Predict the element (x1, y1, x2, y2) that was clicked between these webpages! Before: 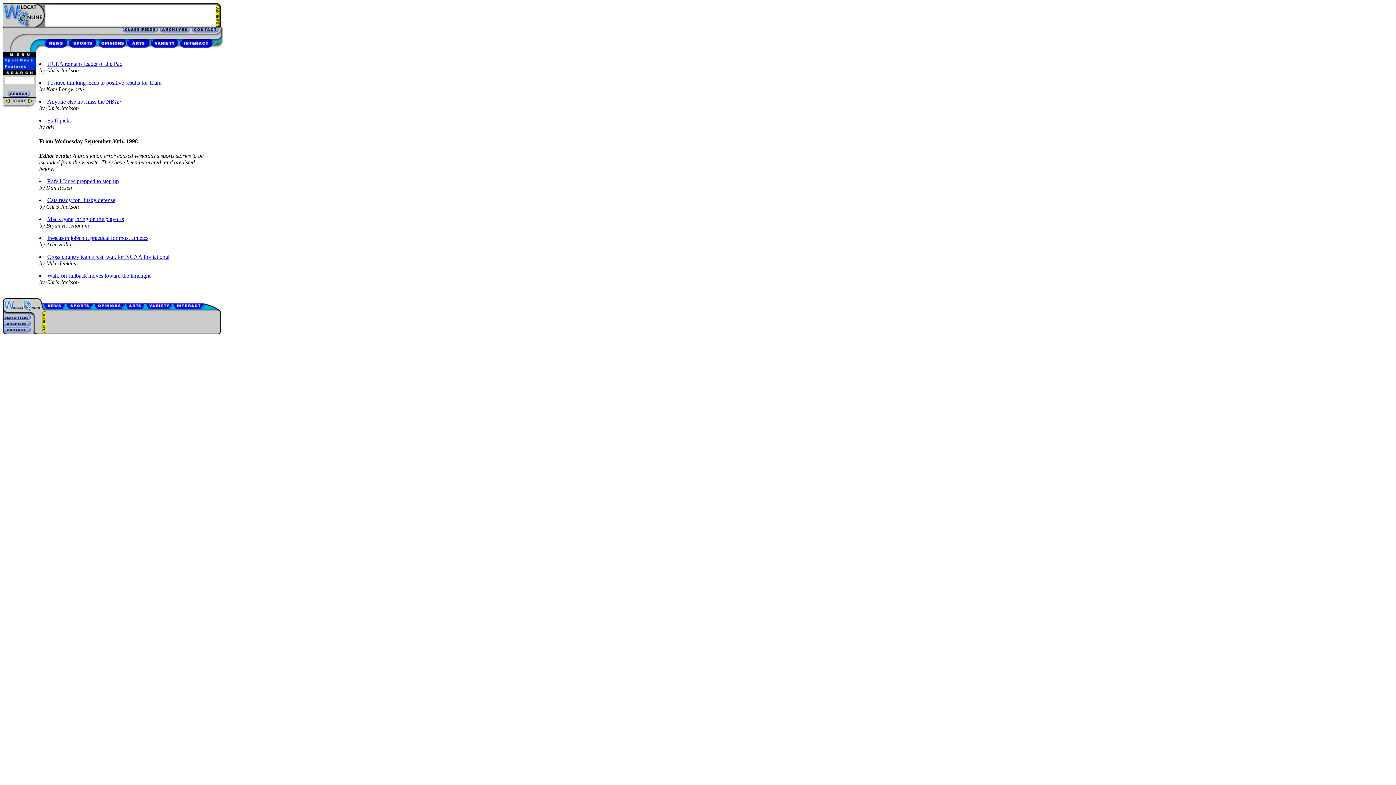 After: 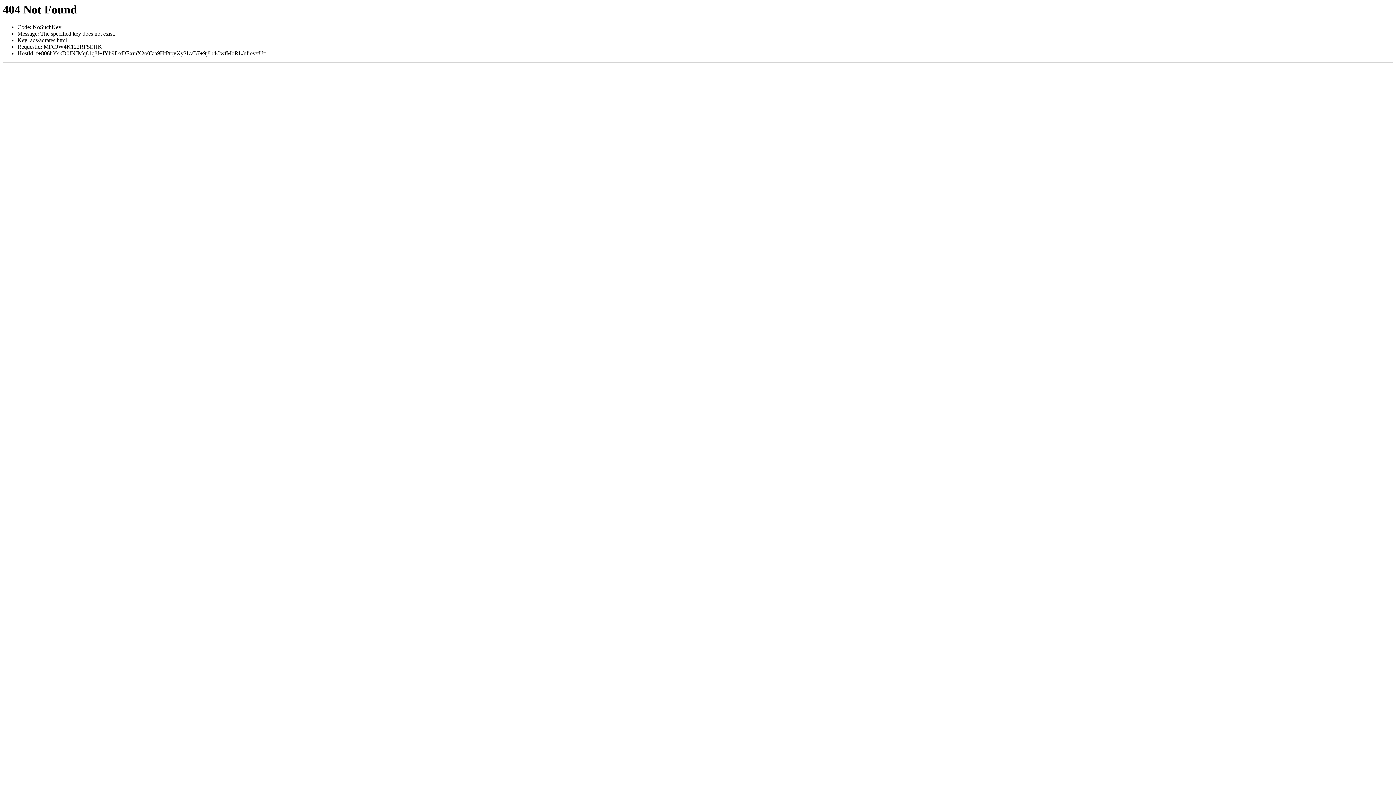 Action: bbox: (41, 328, 46, 334)